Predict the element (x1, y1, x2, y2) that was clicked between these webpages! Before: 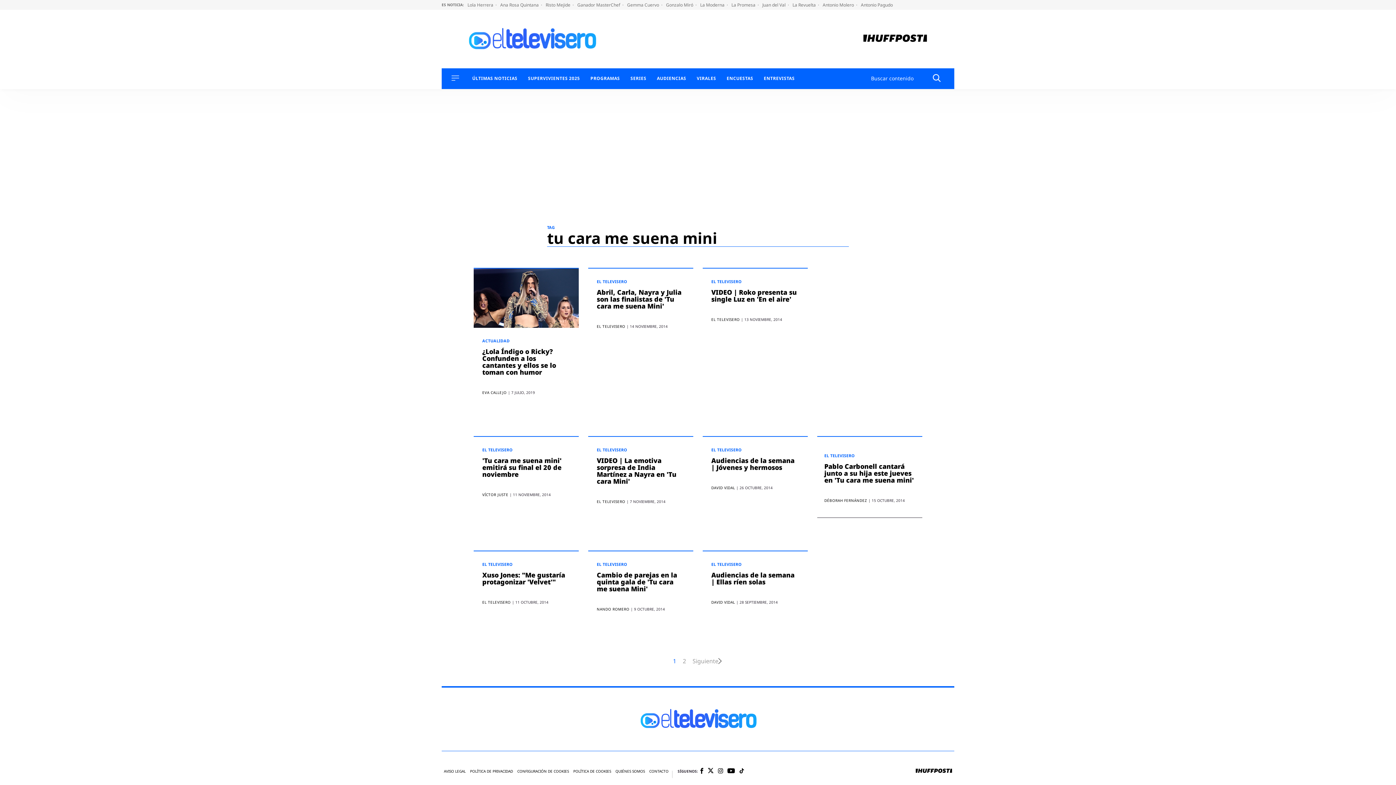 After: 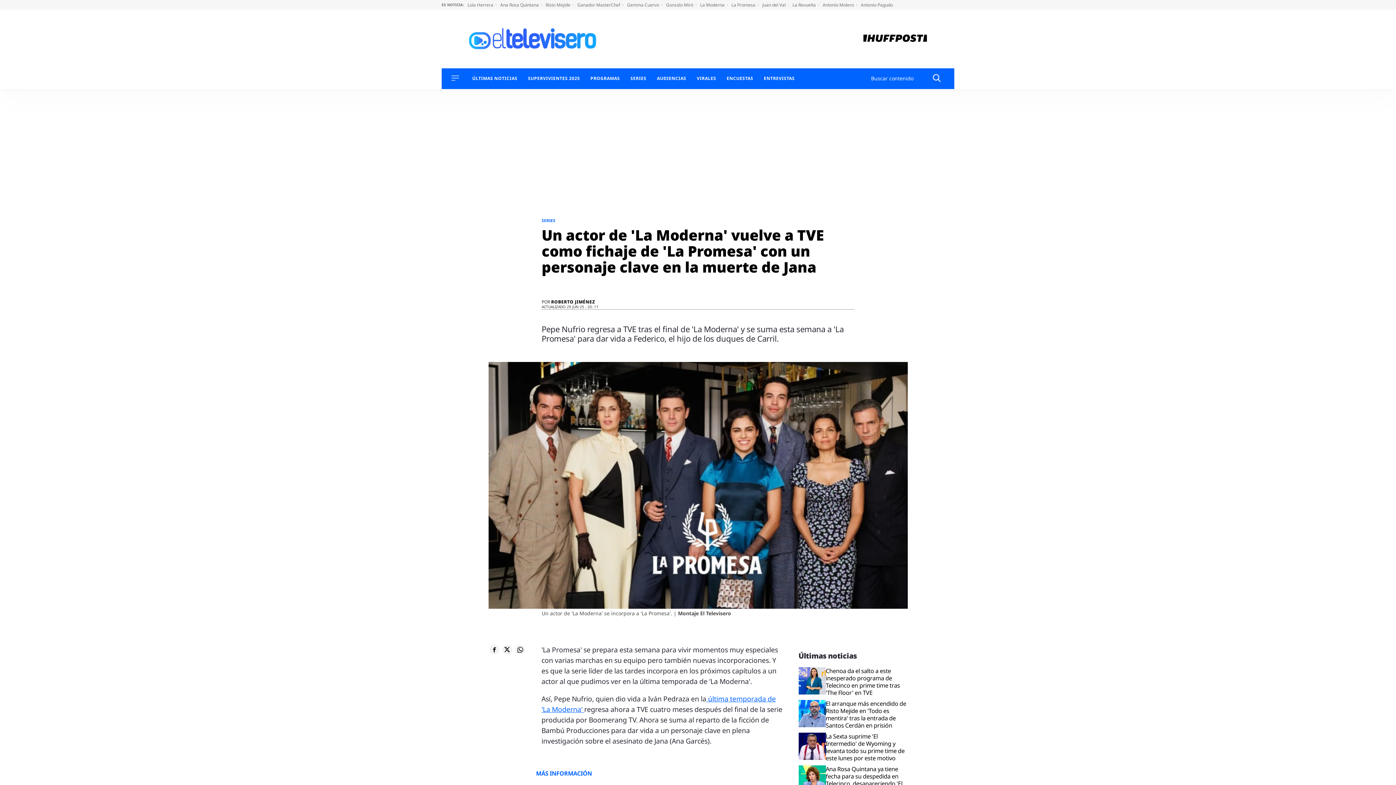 Action: bbox: (700, 1, 728, 8) label: La Moderna 